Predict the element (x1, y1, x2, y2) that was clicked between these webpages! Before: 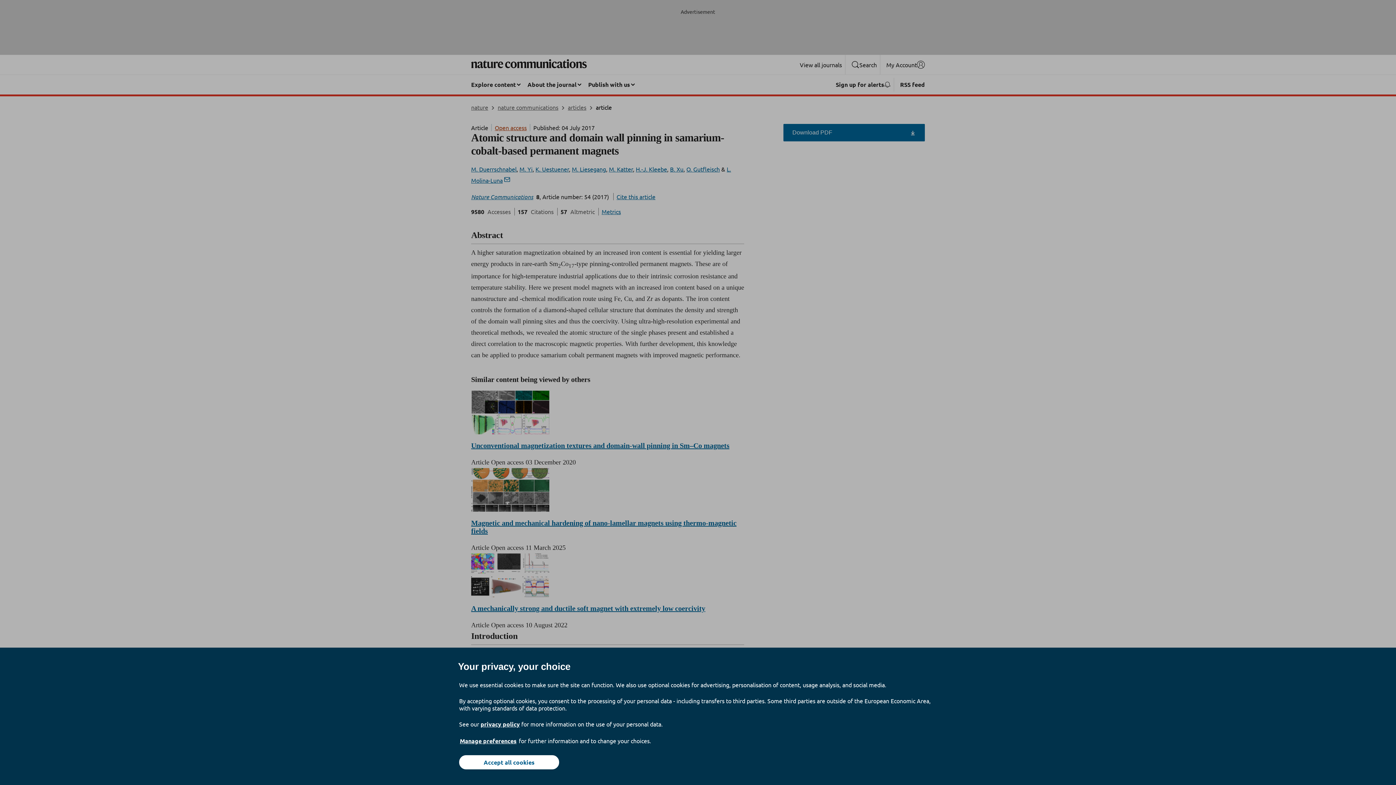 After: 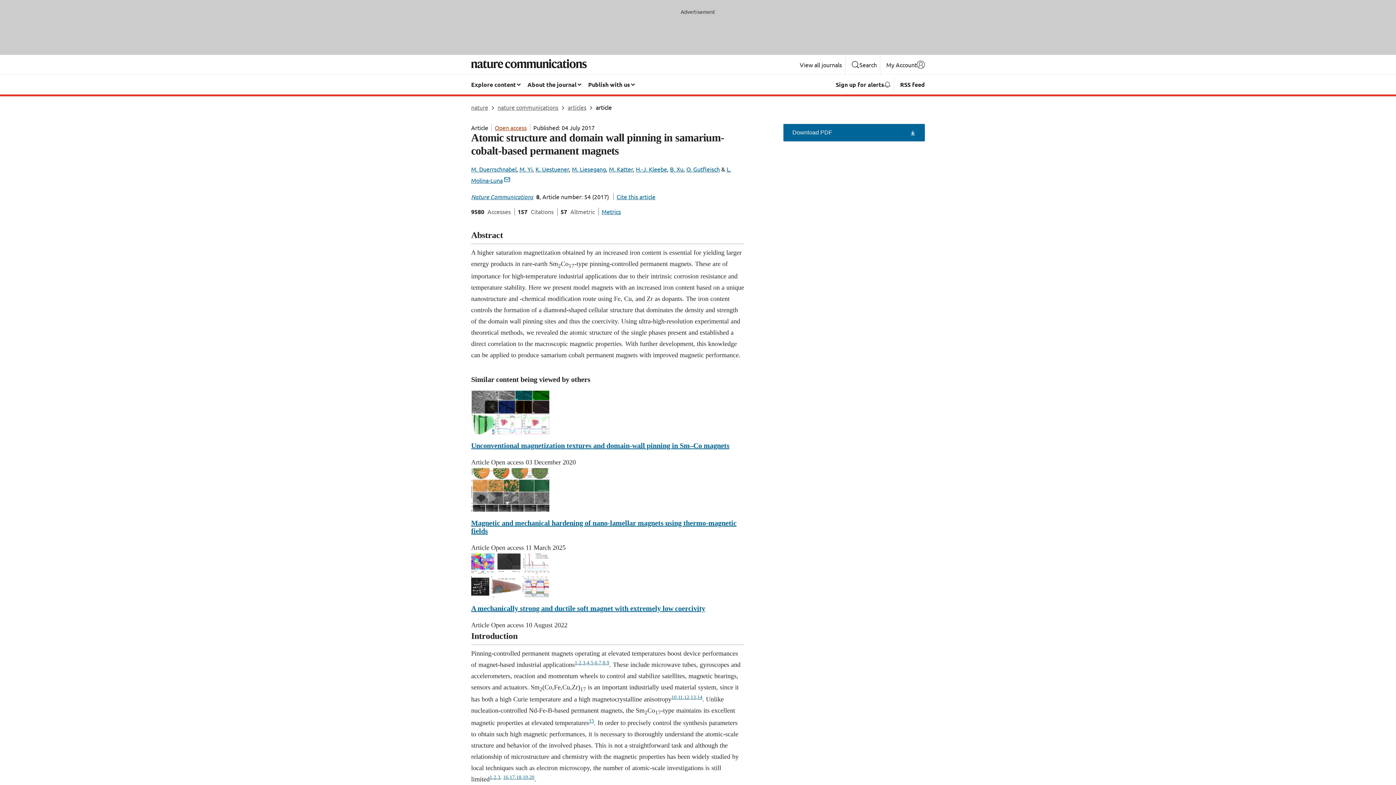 Action: bbox: (459, 755, 559, 769) label: Accept all cookies